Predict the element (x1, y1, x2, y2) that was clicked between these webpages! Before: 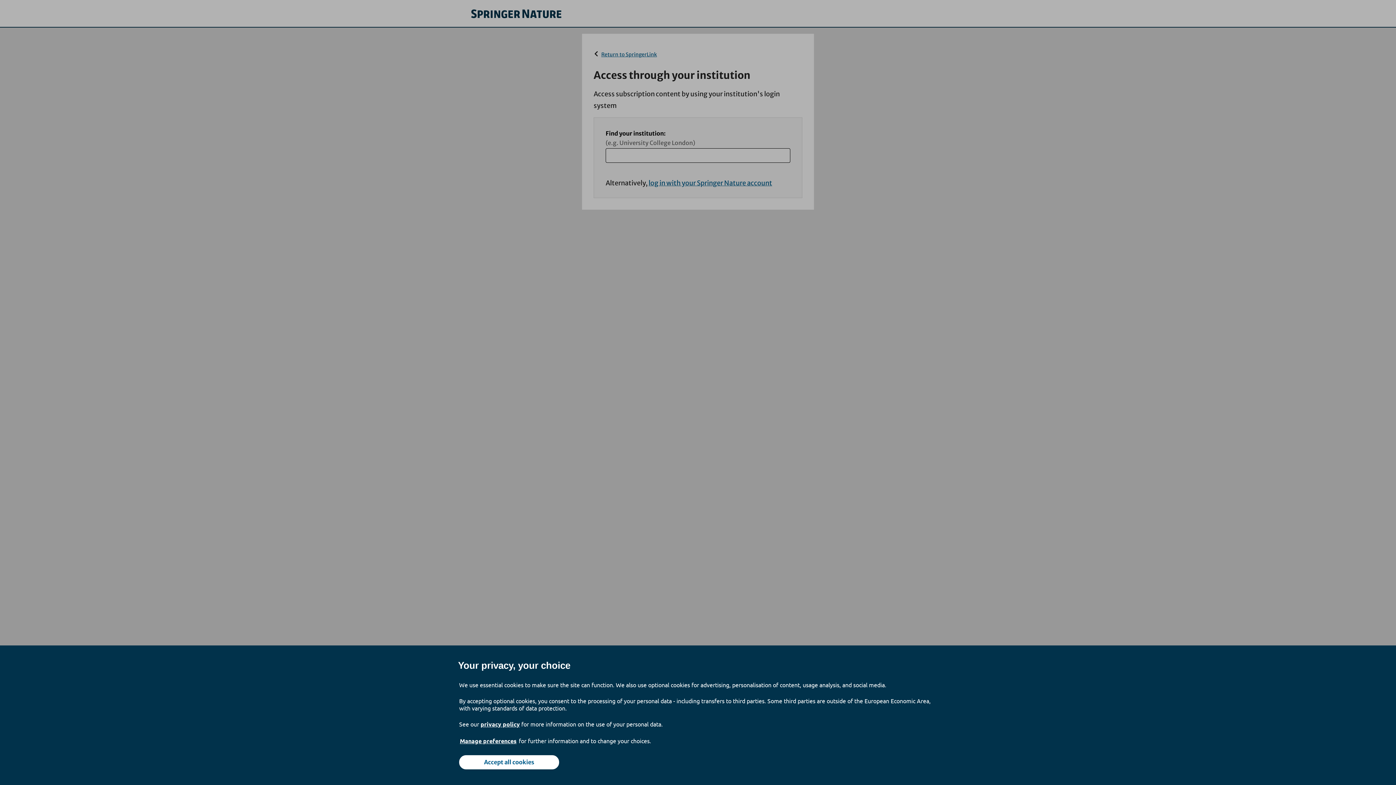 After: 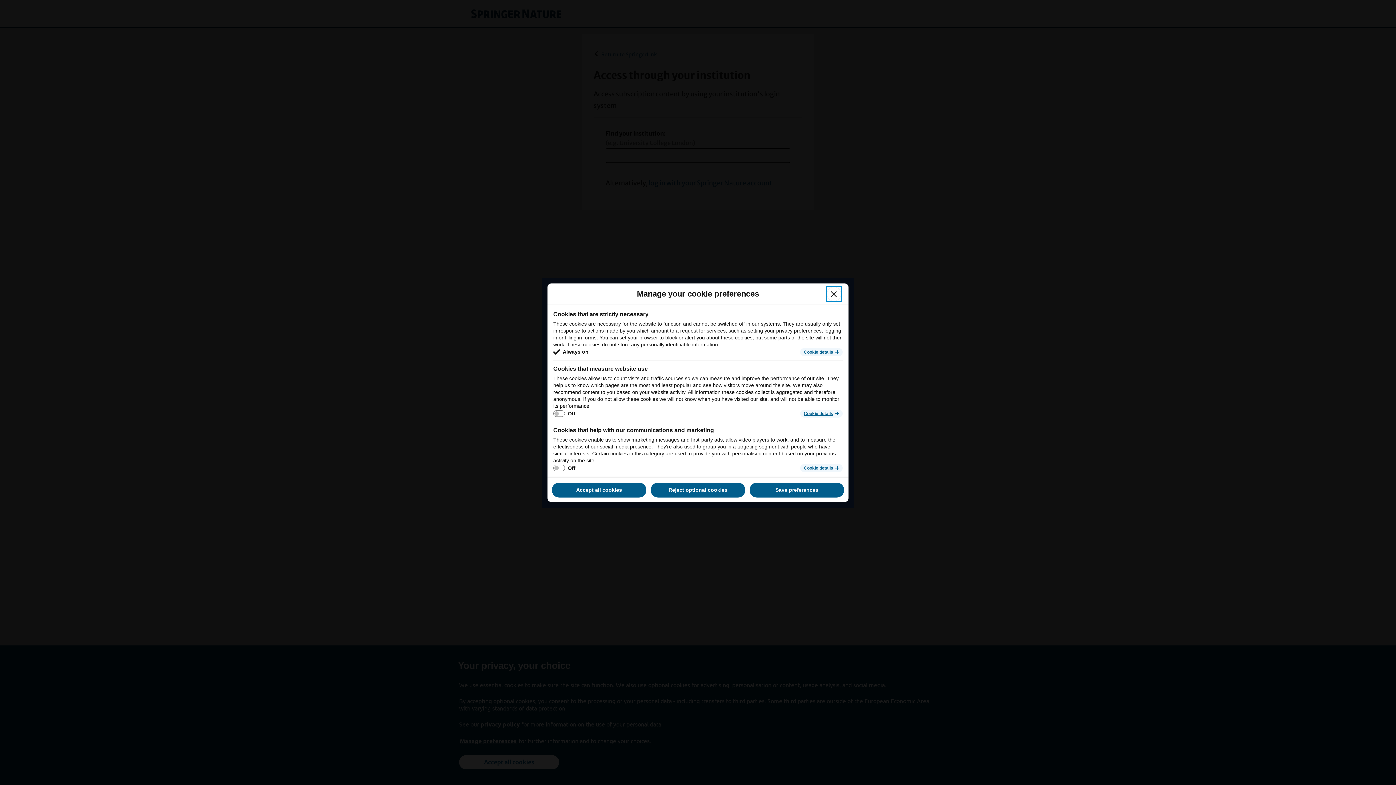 Action: bbox: (459, 737, 517, 745) label: Manage preferences